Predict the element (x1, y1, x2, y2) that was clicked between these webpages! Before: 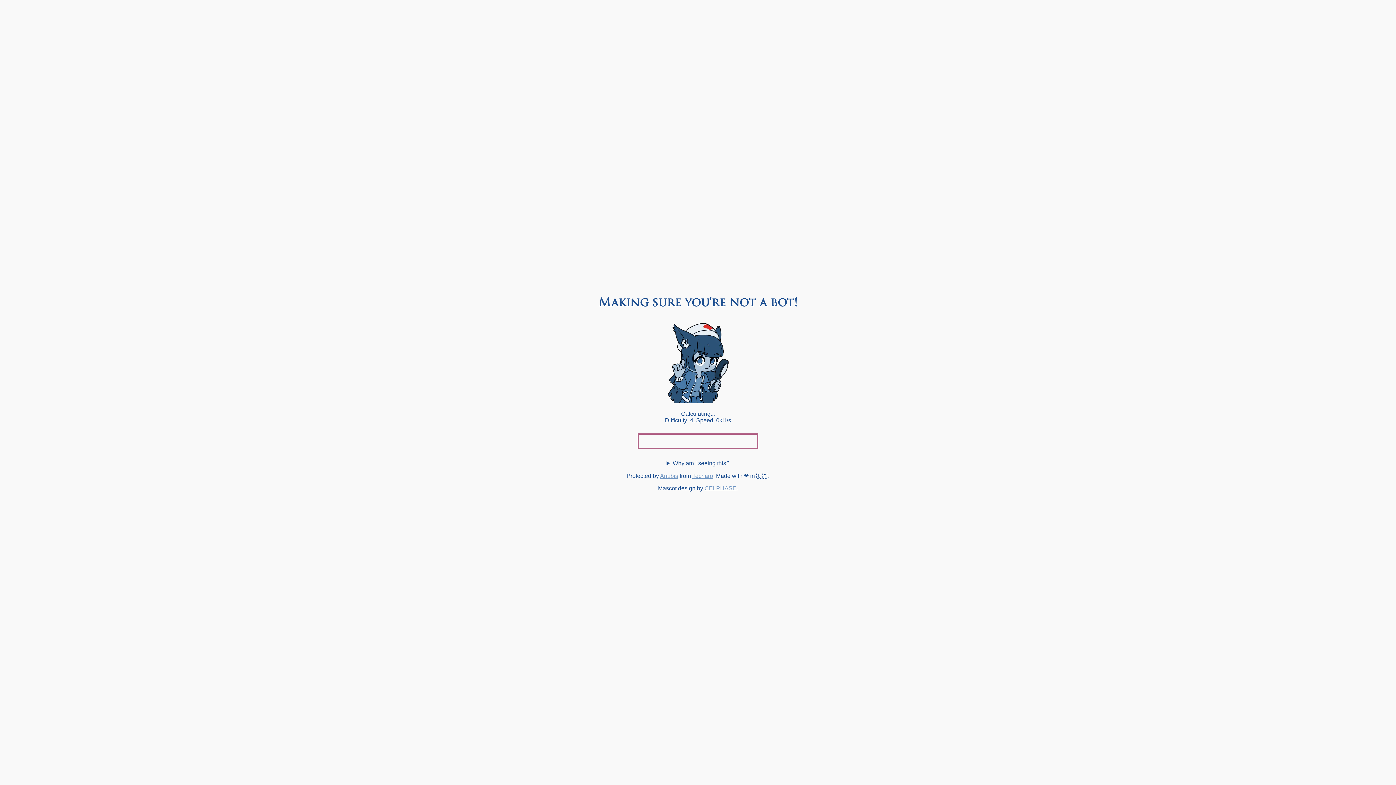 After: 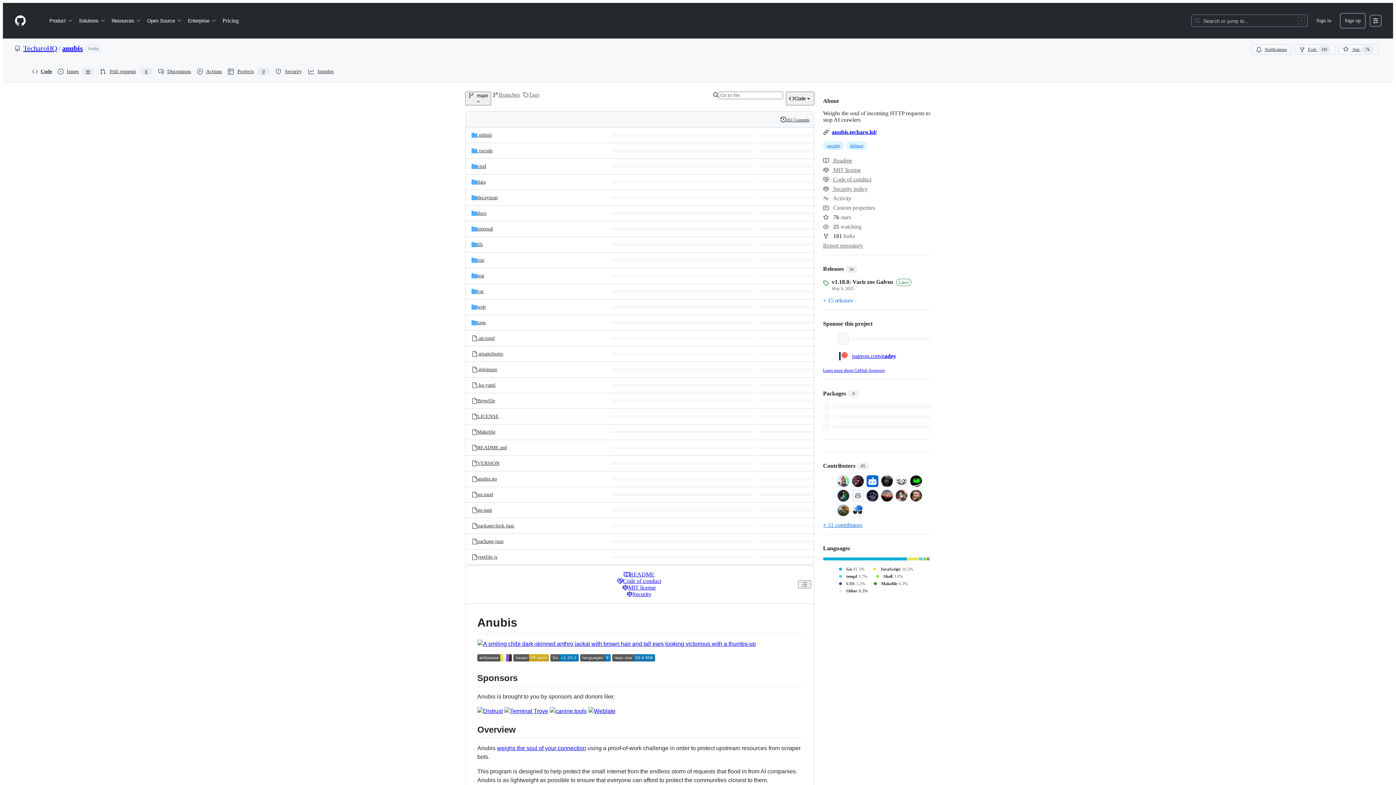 Action: bbox: (660, 473, 678, 479) label: Anubis